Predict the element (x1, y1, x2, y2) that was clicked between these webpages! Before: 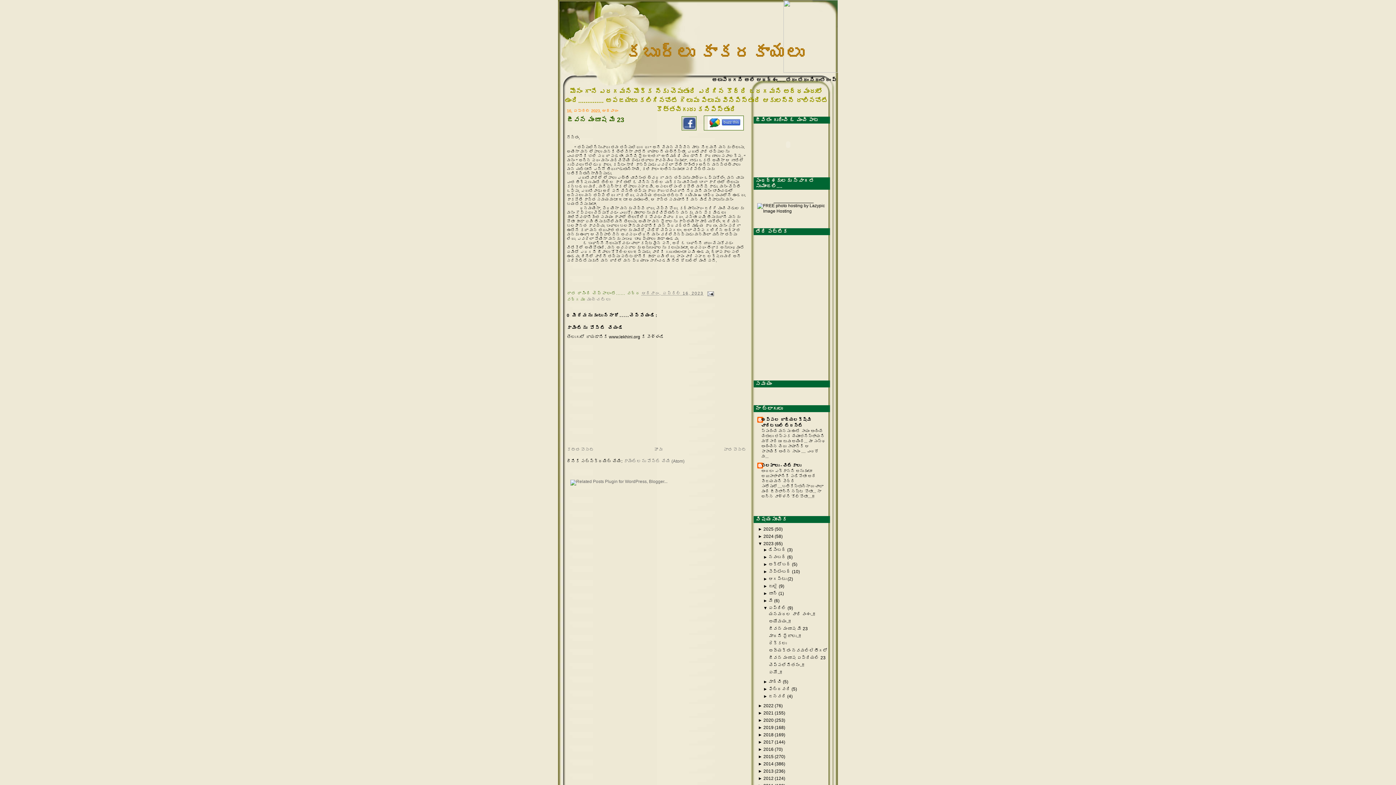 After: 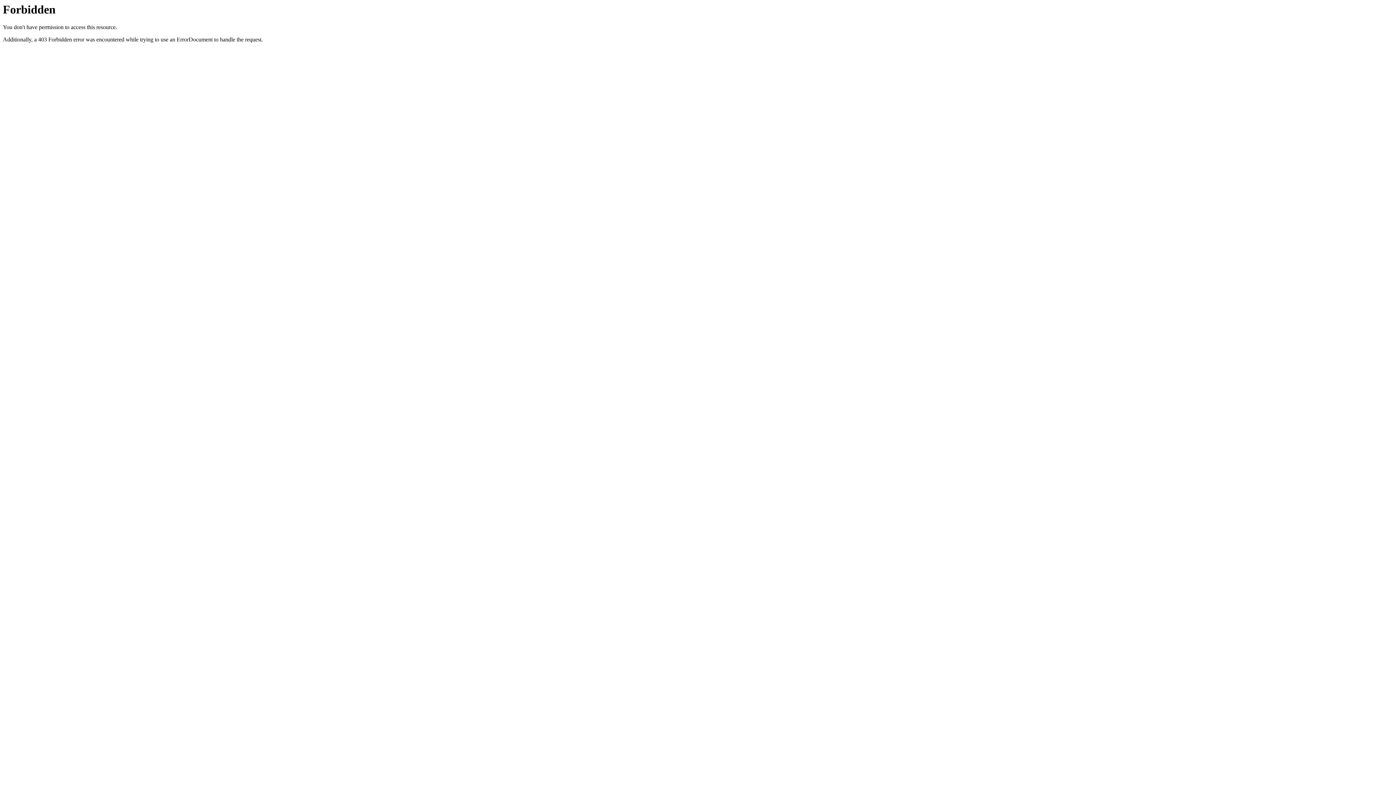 Action: bbox: (566, 479, 667, 484)